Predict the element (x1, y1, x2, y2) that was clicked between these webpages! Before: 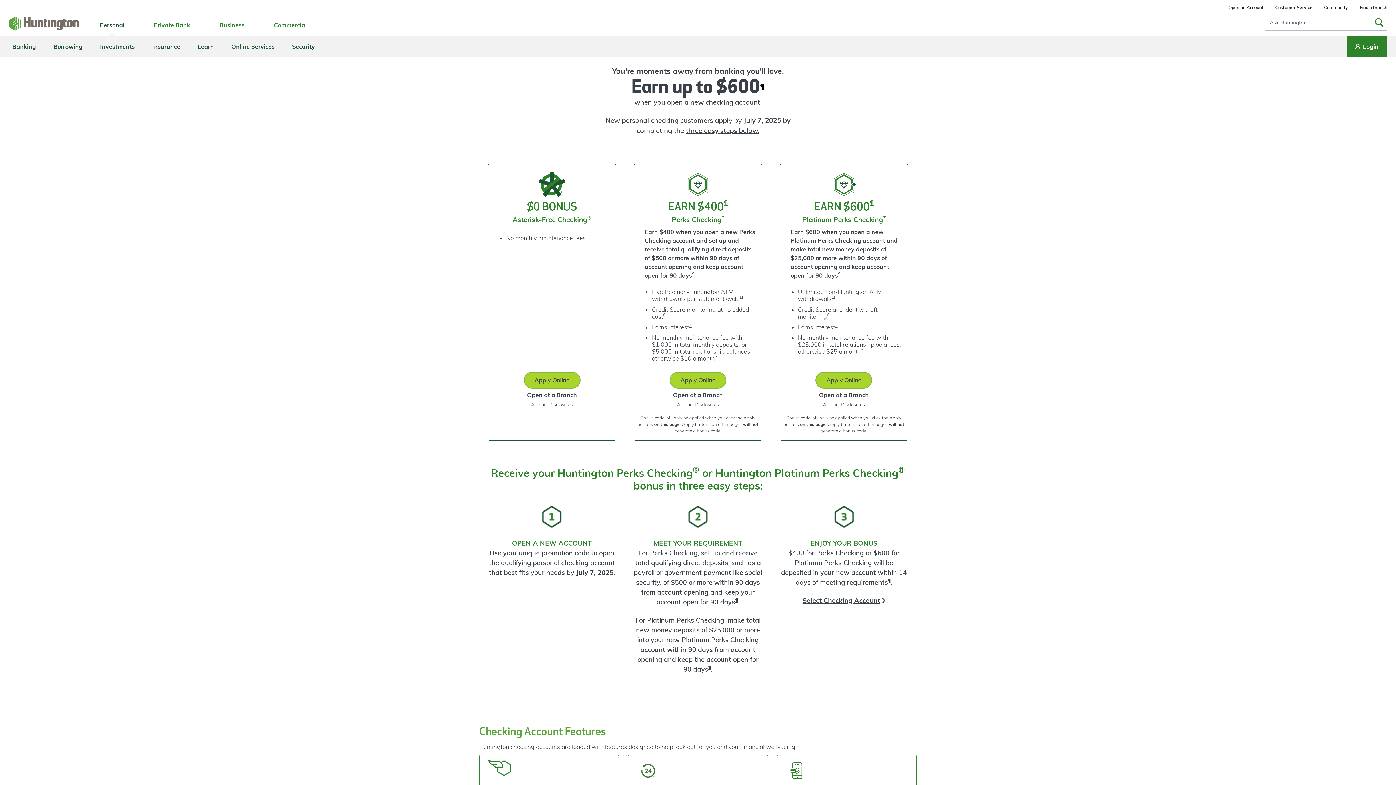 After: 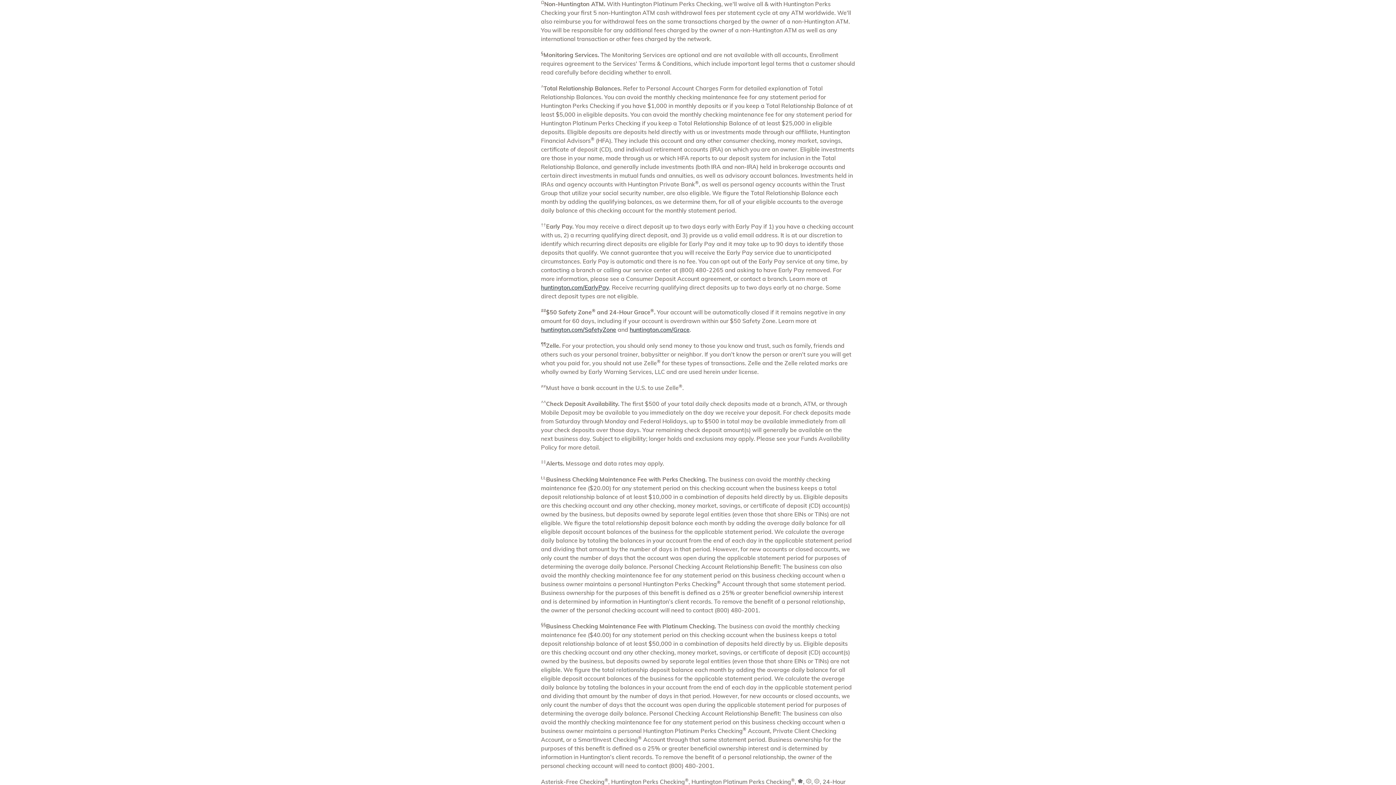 Action: bbox: (739, 294, 743, 300) label: Jump to Non-Huntington ATM footnote